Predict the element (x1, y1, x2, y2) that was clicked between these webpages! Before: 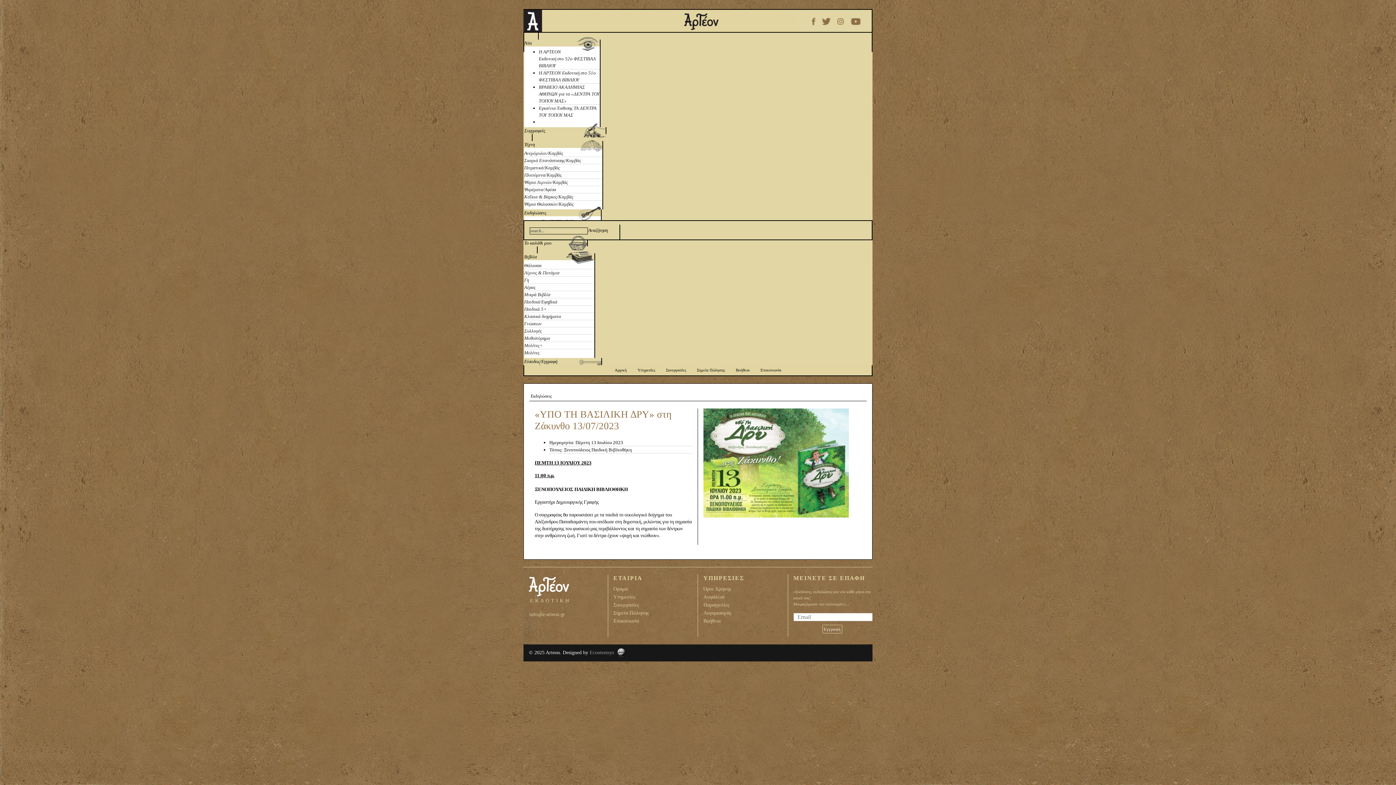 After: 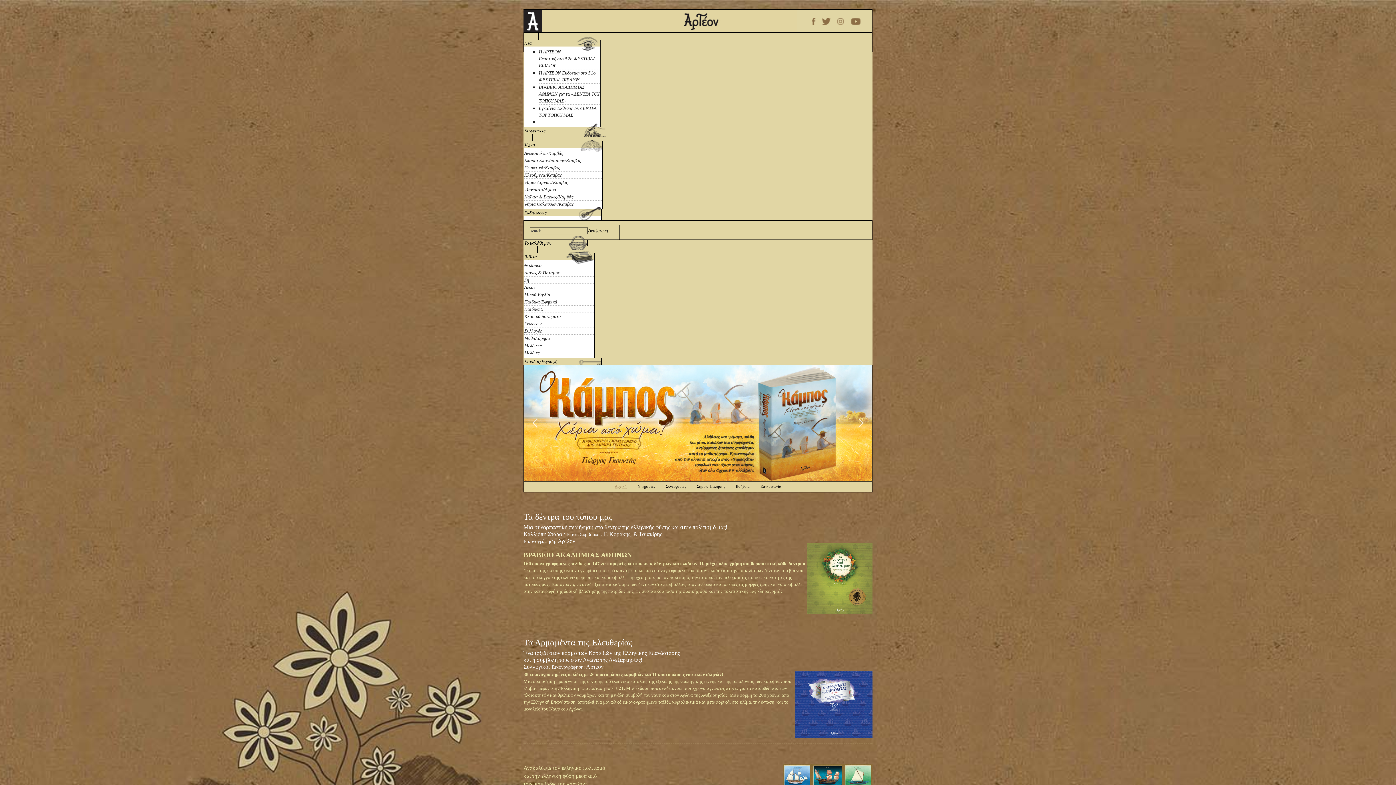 Action: label: Αρχική bbox: (609, 365, 632, 375)